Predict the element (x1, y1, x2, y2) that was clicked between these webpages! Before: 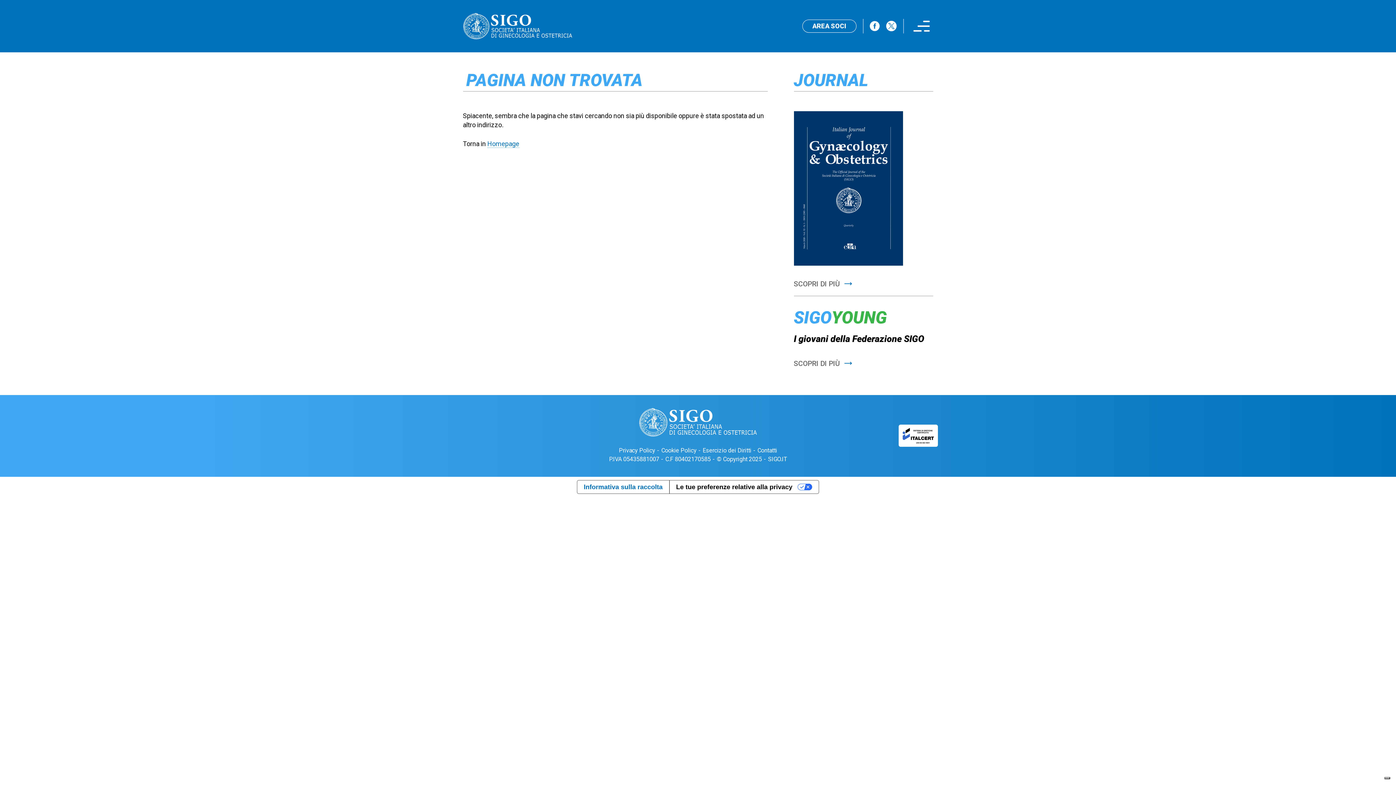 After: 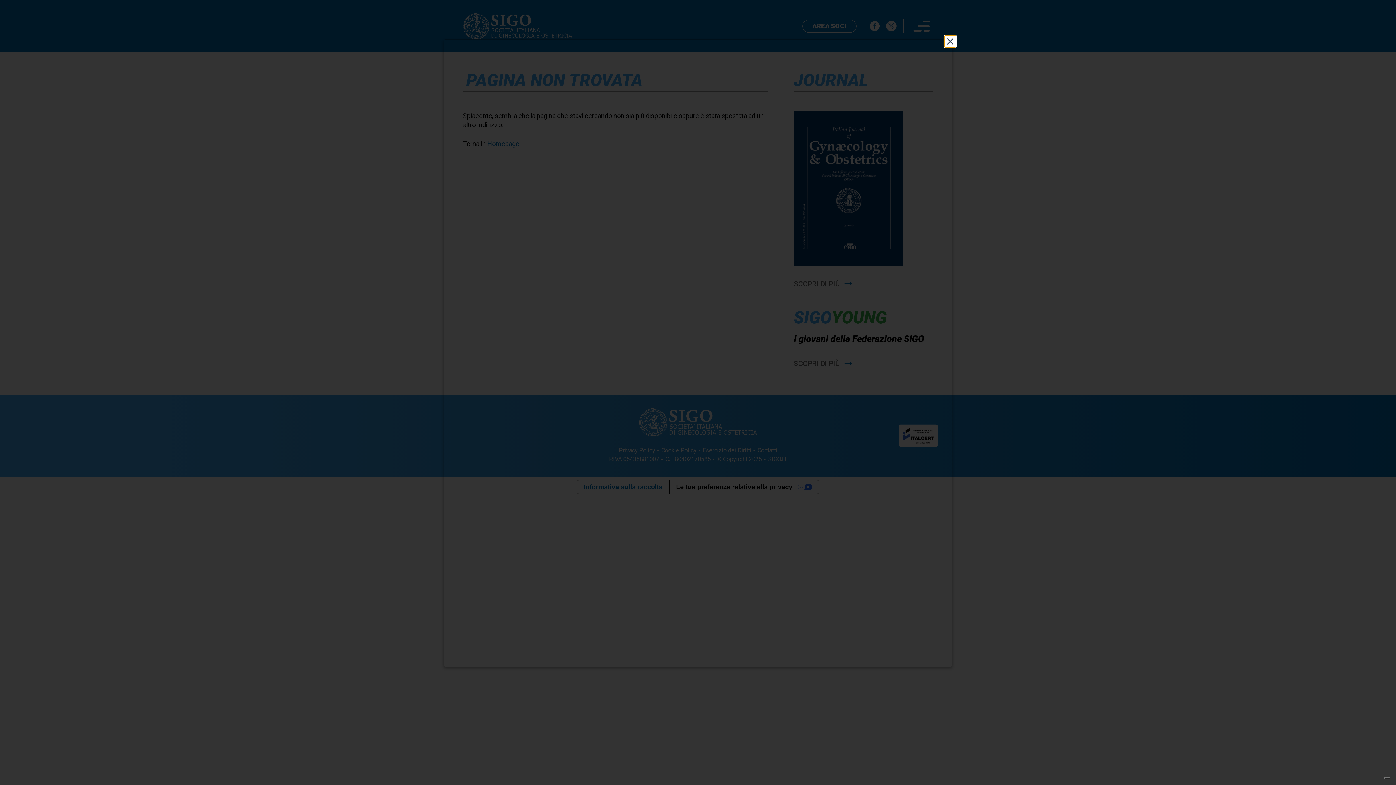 Action: label: Privacy Policy bbox: (619, 446, 655, 455)